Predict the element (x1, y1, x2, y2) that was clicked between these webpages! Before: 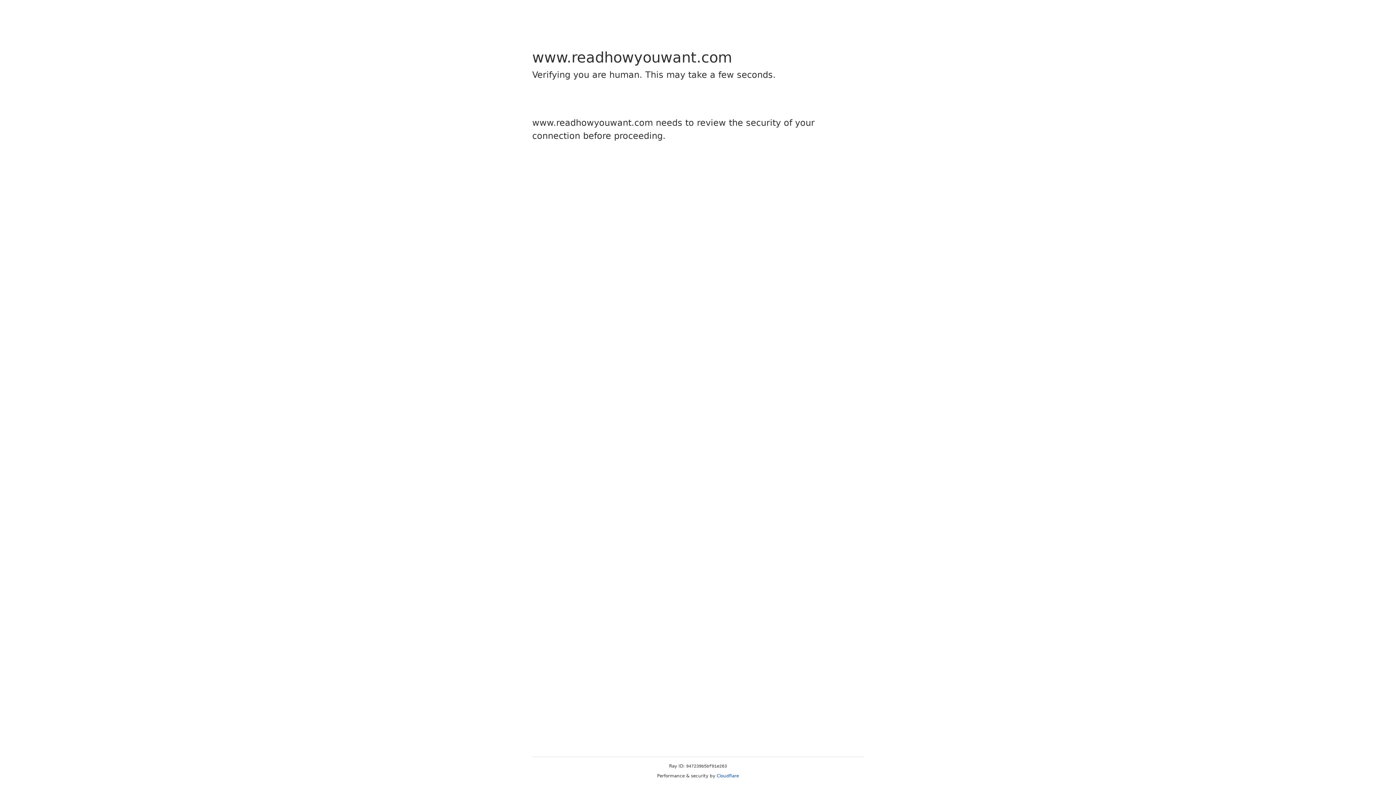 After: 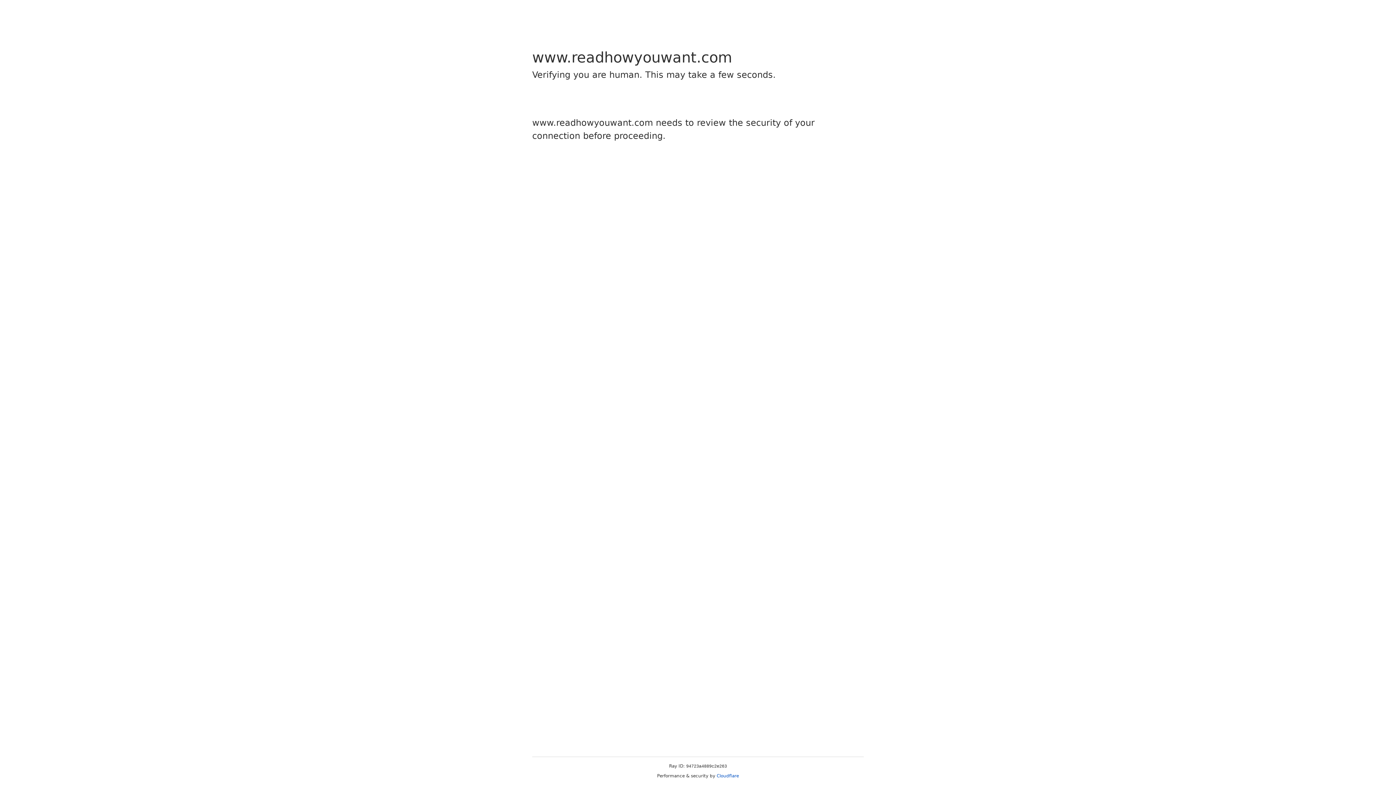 Action: bbox: (716, 773, 739, 778) label: Cloudflare